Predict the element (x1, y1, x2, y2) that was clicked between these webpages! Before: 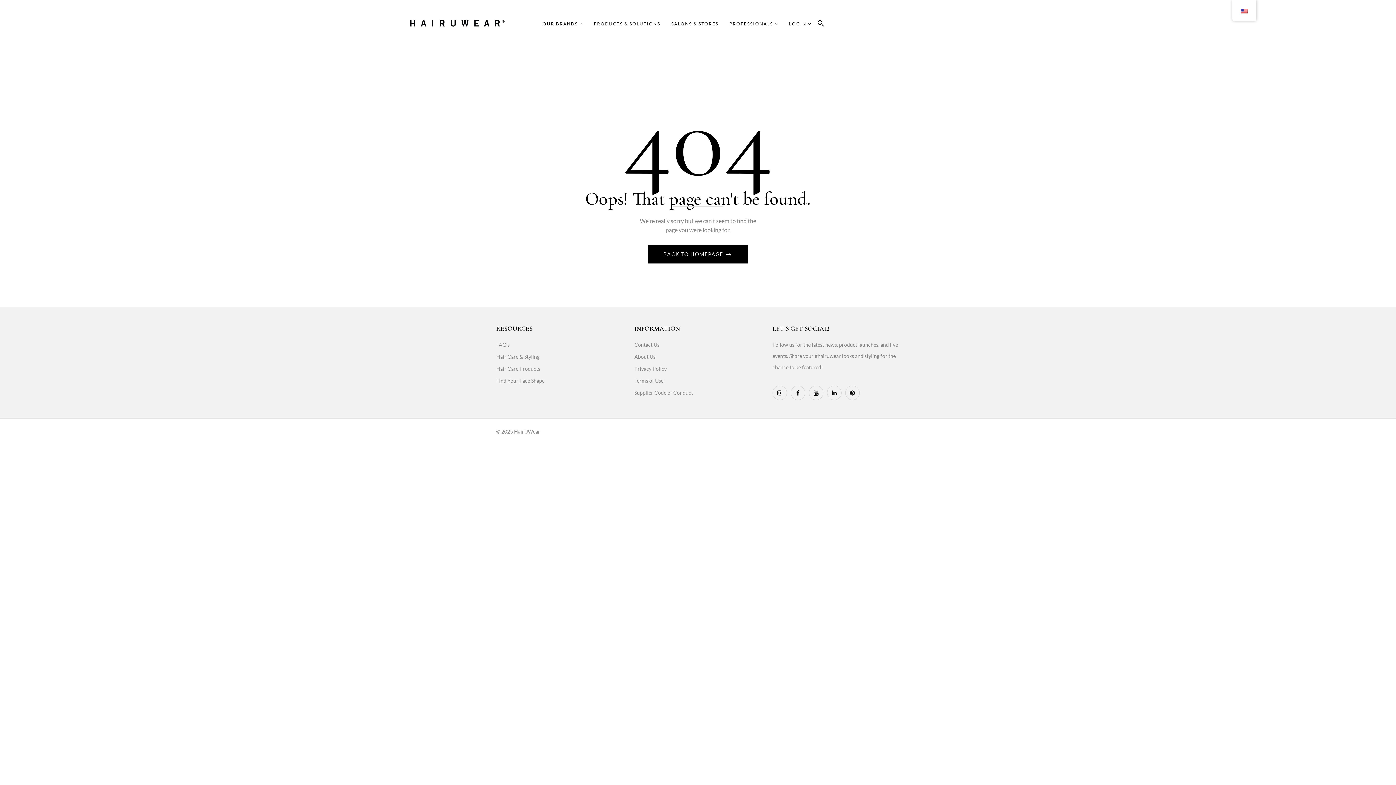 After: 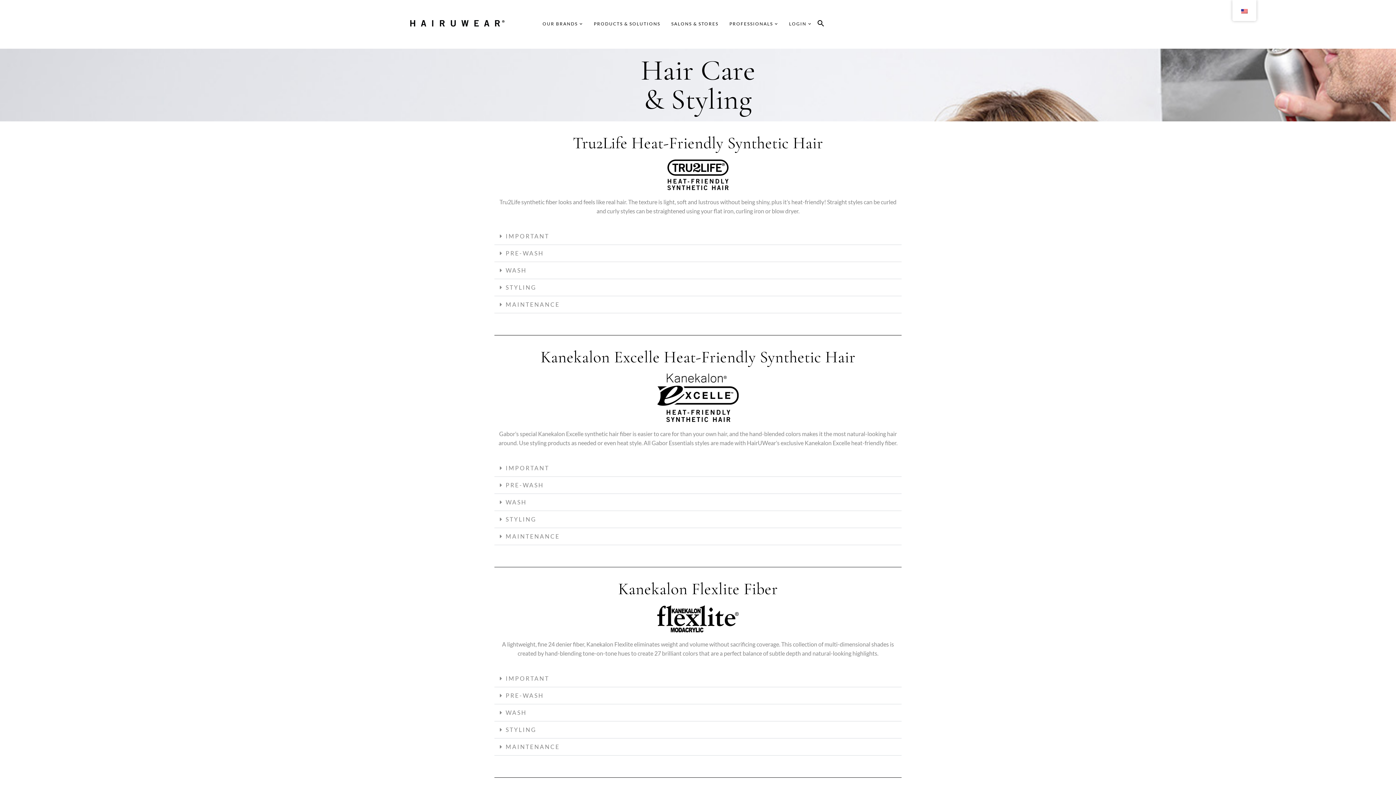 Action: bbox: (496, 351, 623, 362) label: Hair Care & Styling